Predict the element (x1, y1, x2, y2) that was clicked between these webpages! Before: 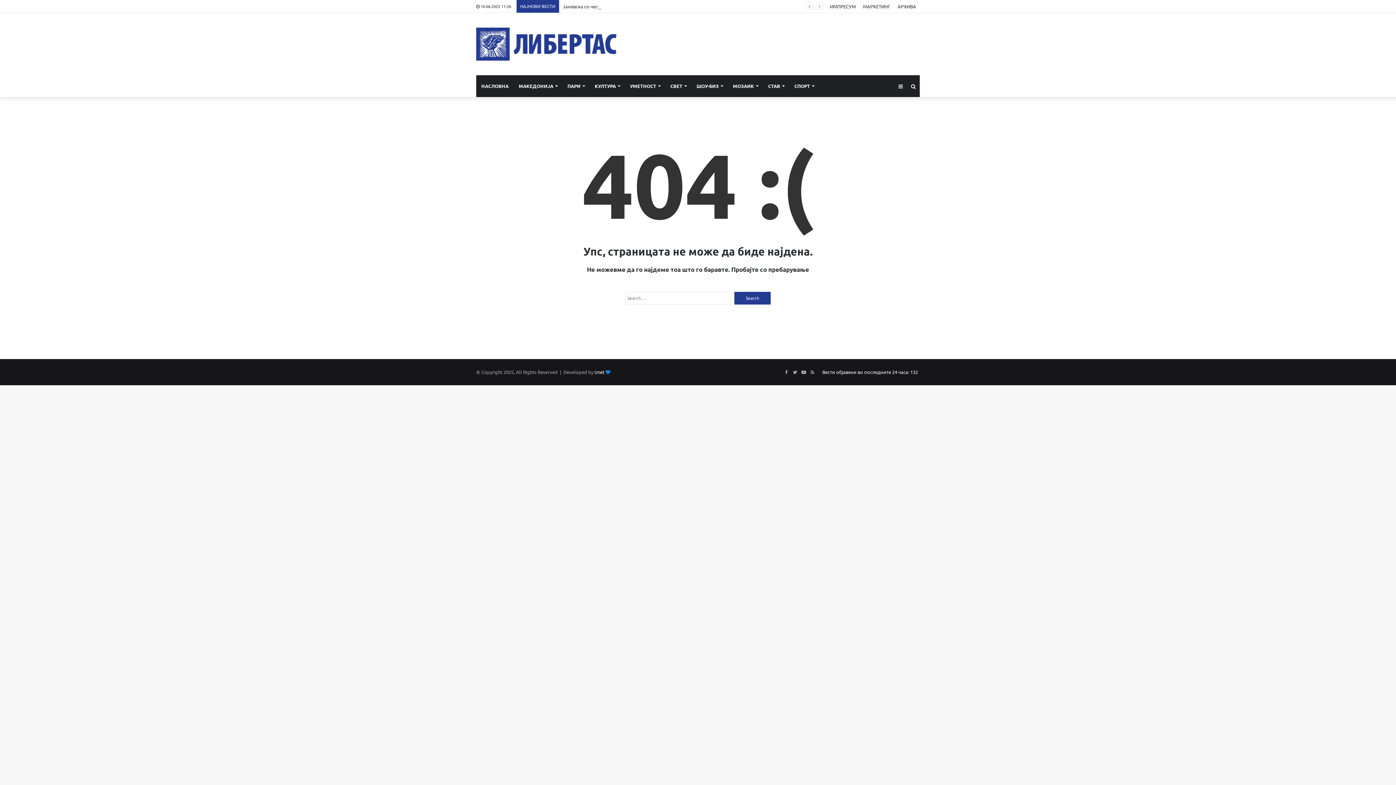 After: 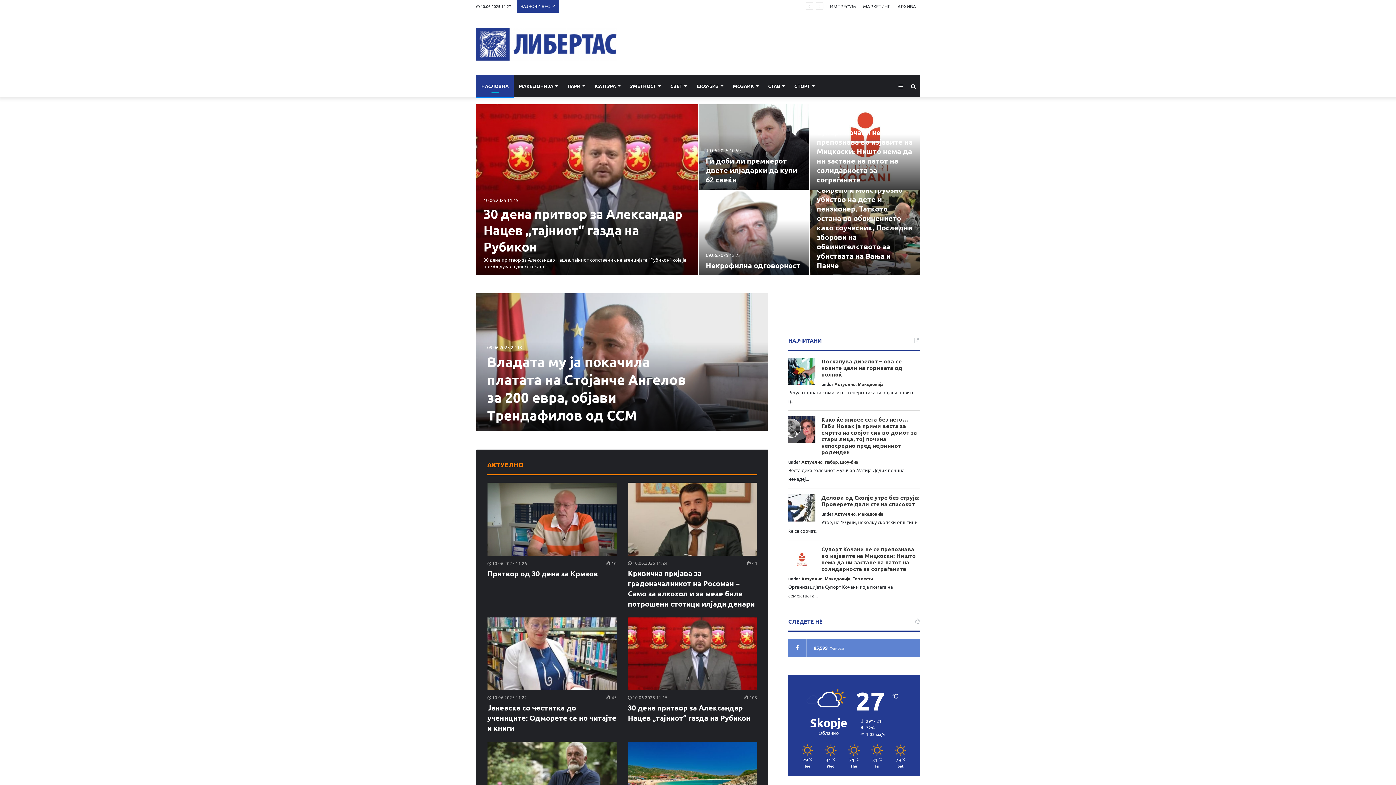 Action: label: НАСЛОВНА bbox: (476, 75, 513, 97)